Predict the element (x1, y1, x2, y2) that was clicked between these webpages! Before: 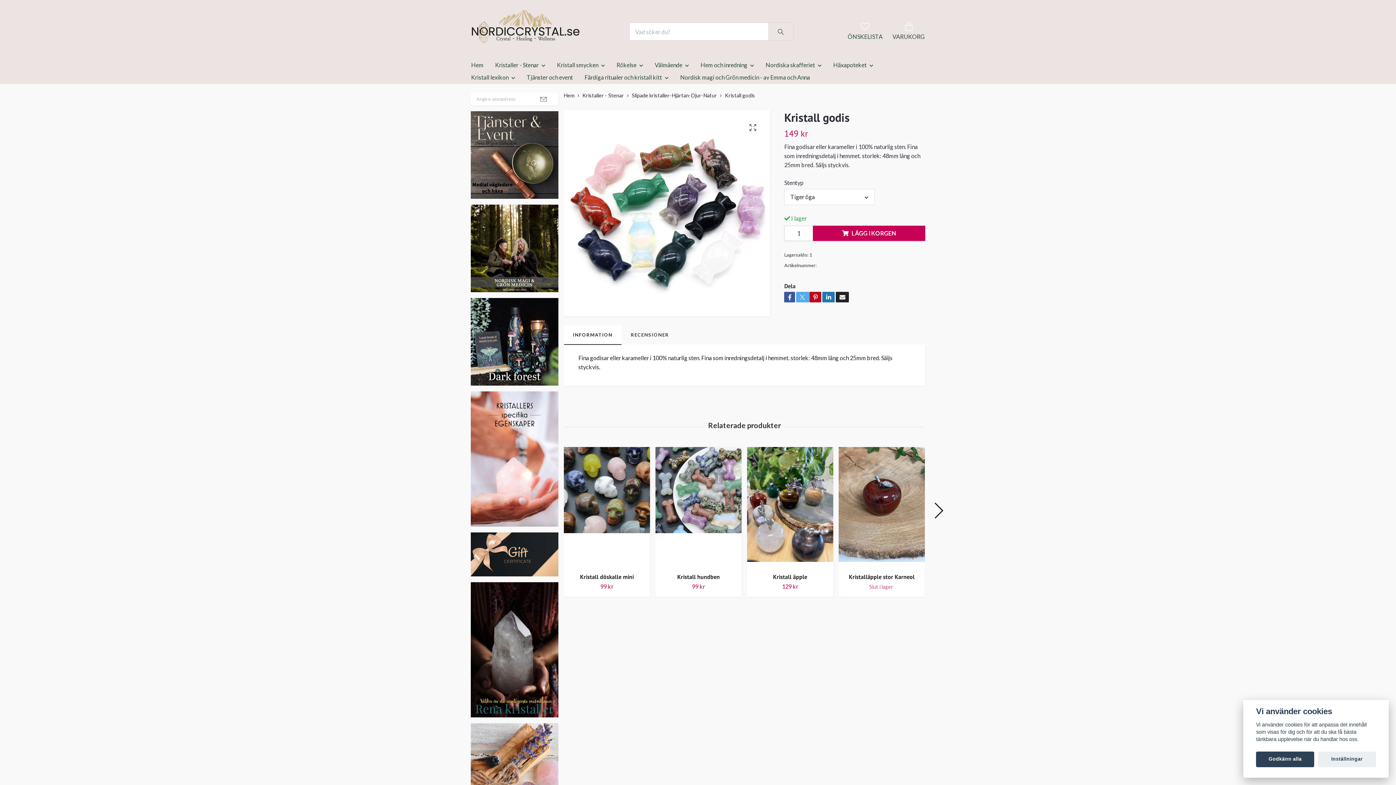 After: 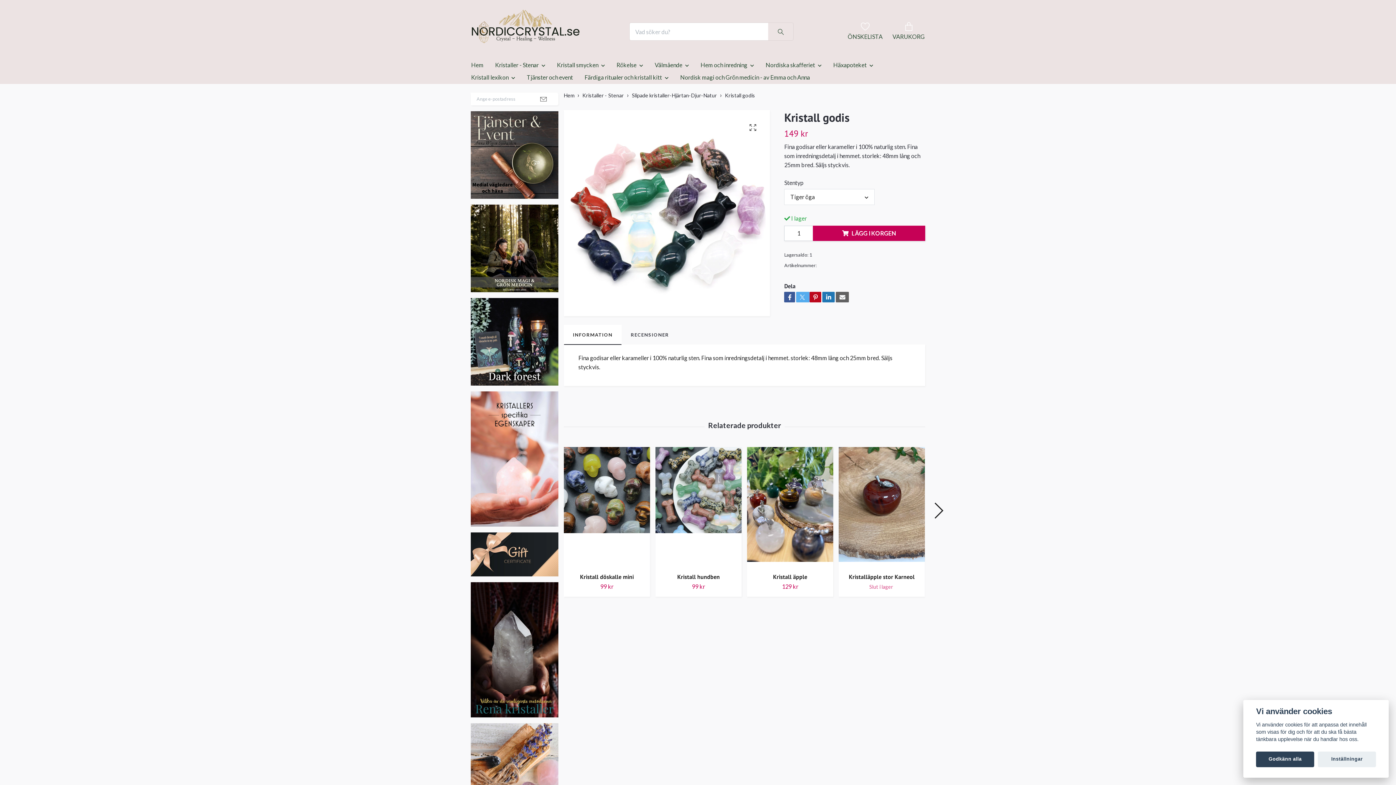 Action: bbox: (836, 291, 849, 302)